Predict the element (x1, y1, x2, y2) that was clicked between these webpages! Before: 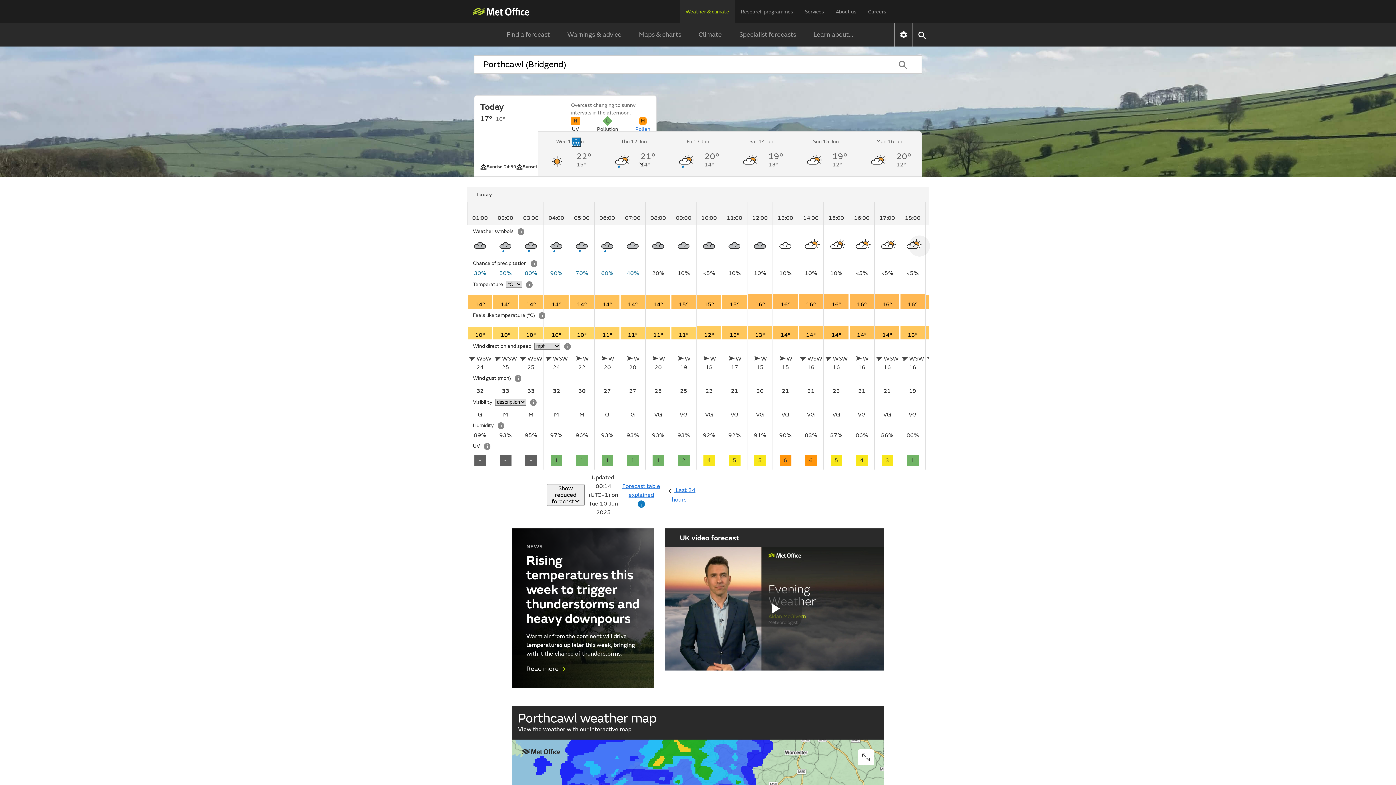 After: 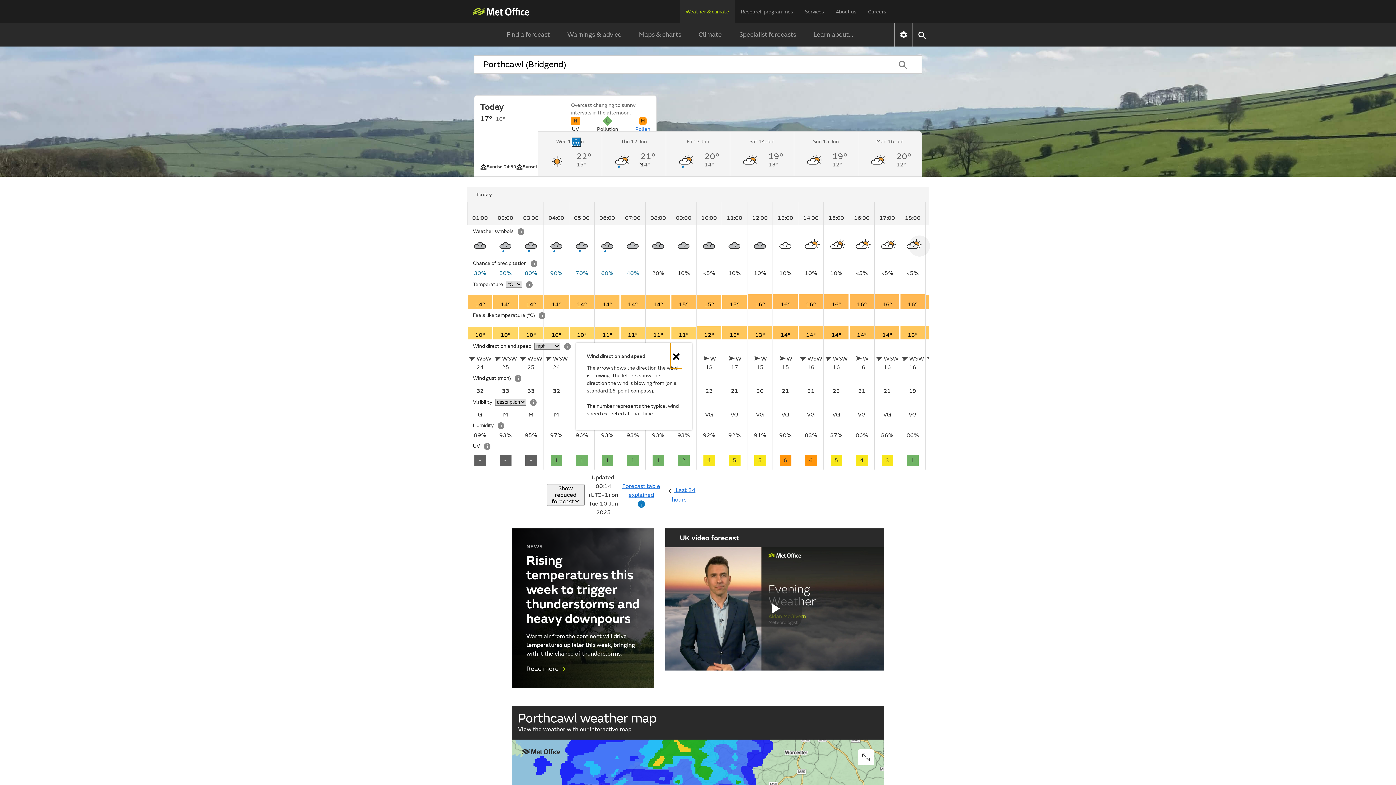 Action: label: Wind direction and speed information bbox: (564, 343, 570, 350)